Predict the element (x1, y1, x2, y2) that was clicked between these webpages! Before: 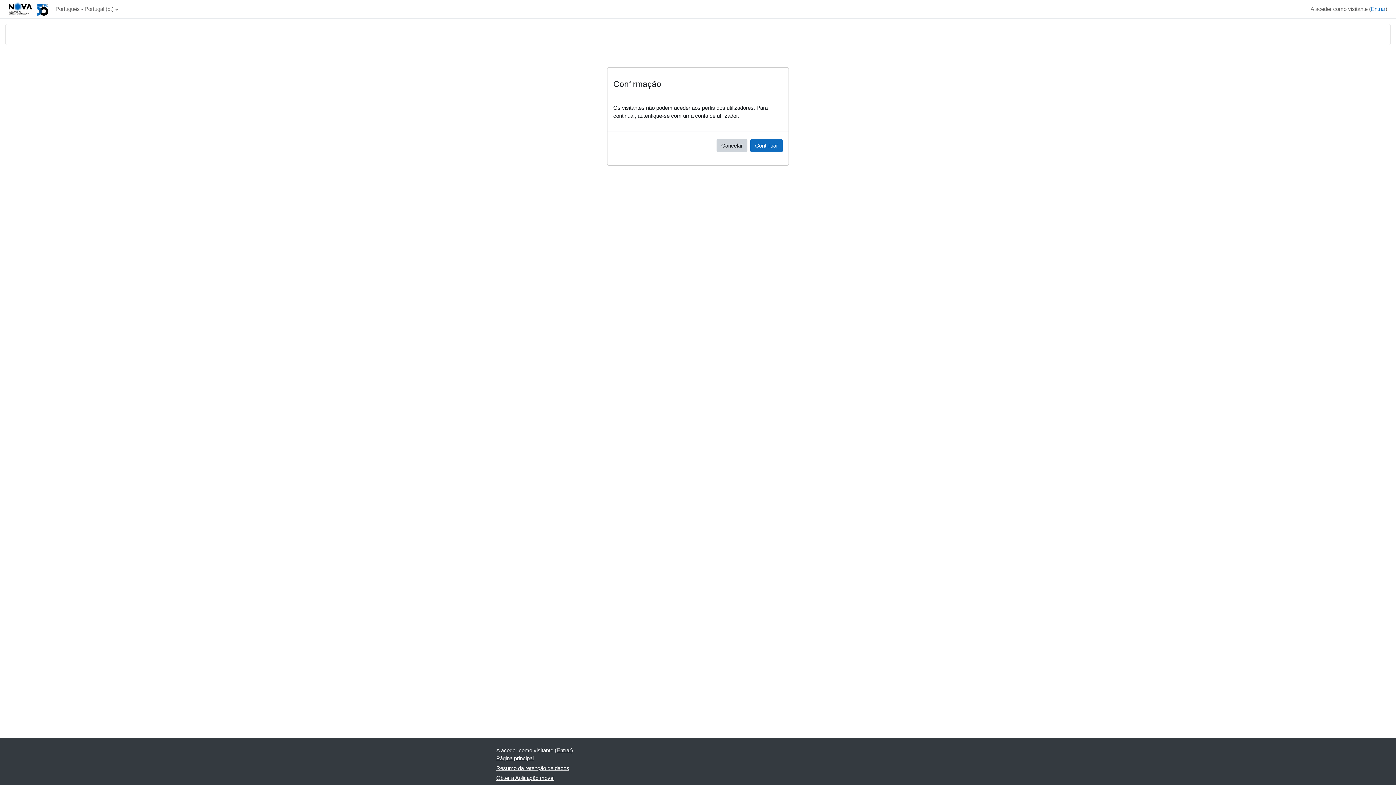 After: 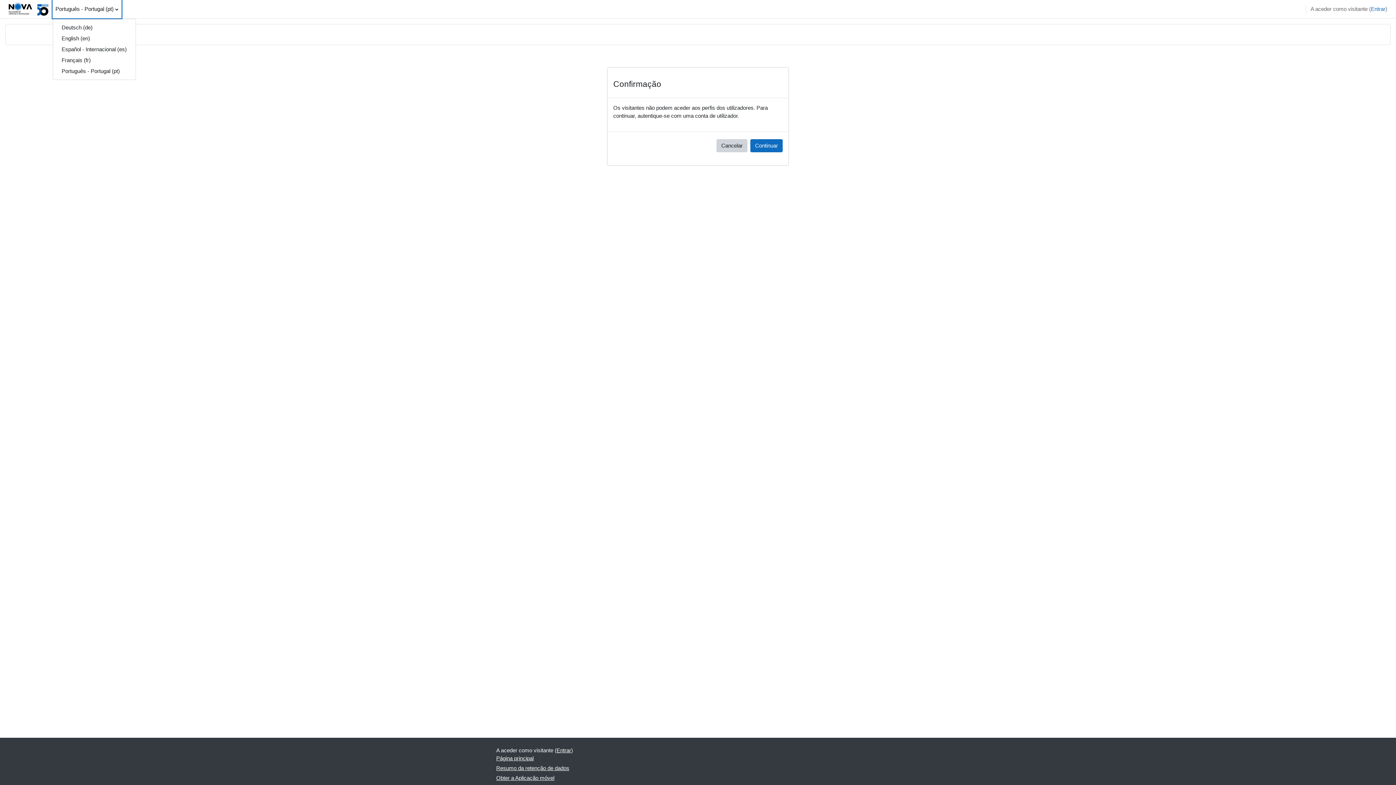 Action: bbox: (52, 0, 121, 18) label: Português - Portugal ‎(pt)‎